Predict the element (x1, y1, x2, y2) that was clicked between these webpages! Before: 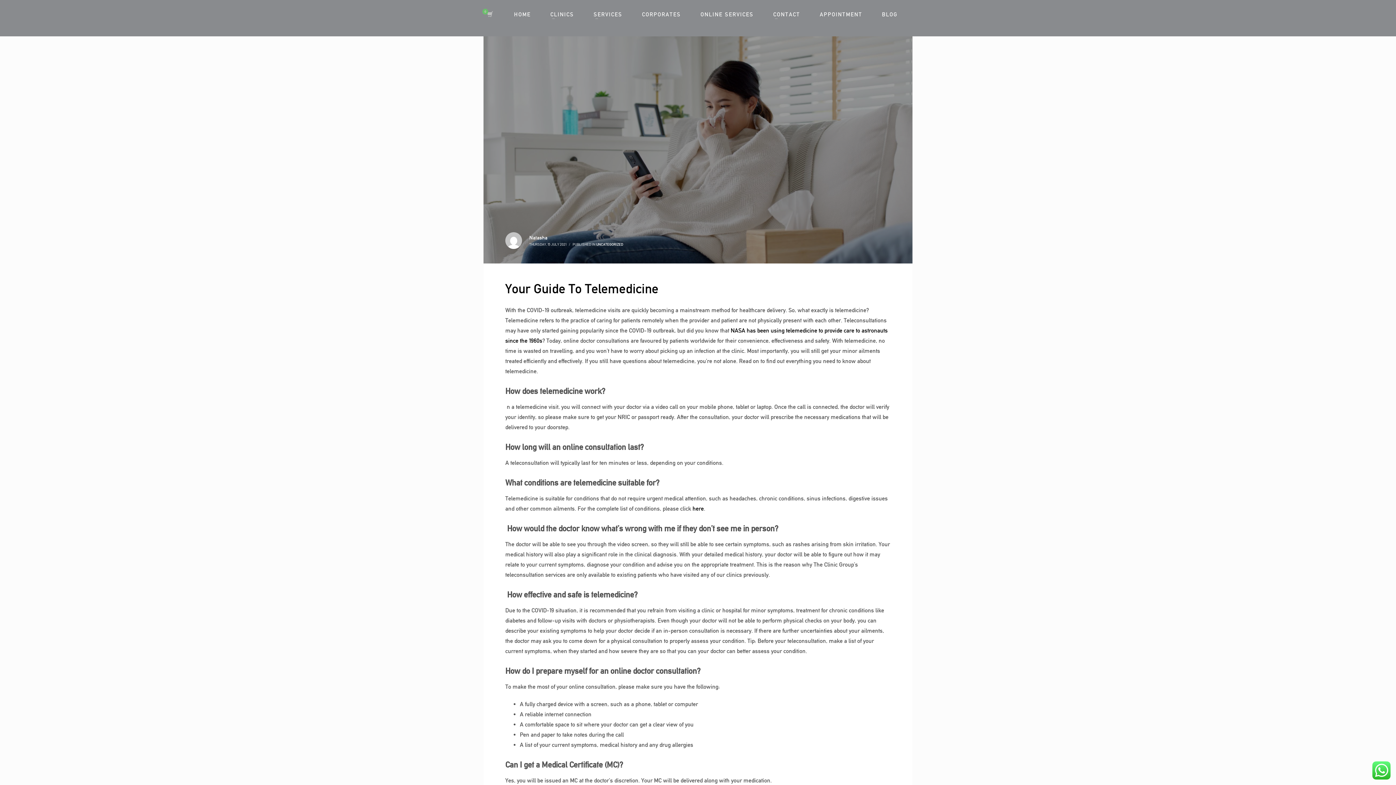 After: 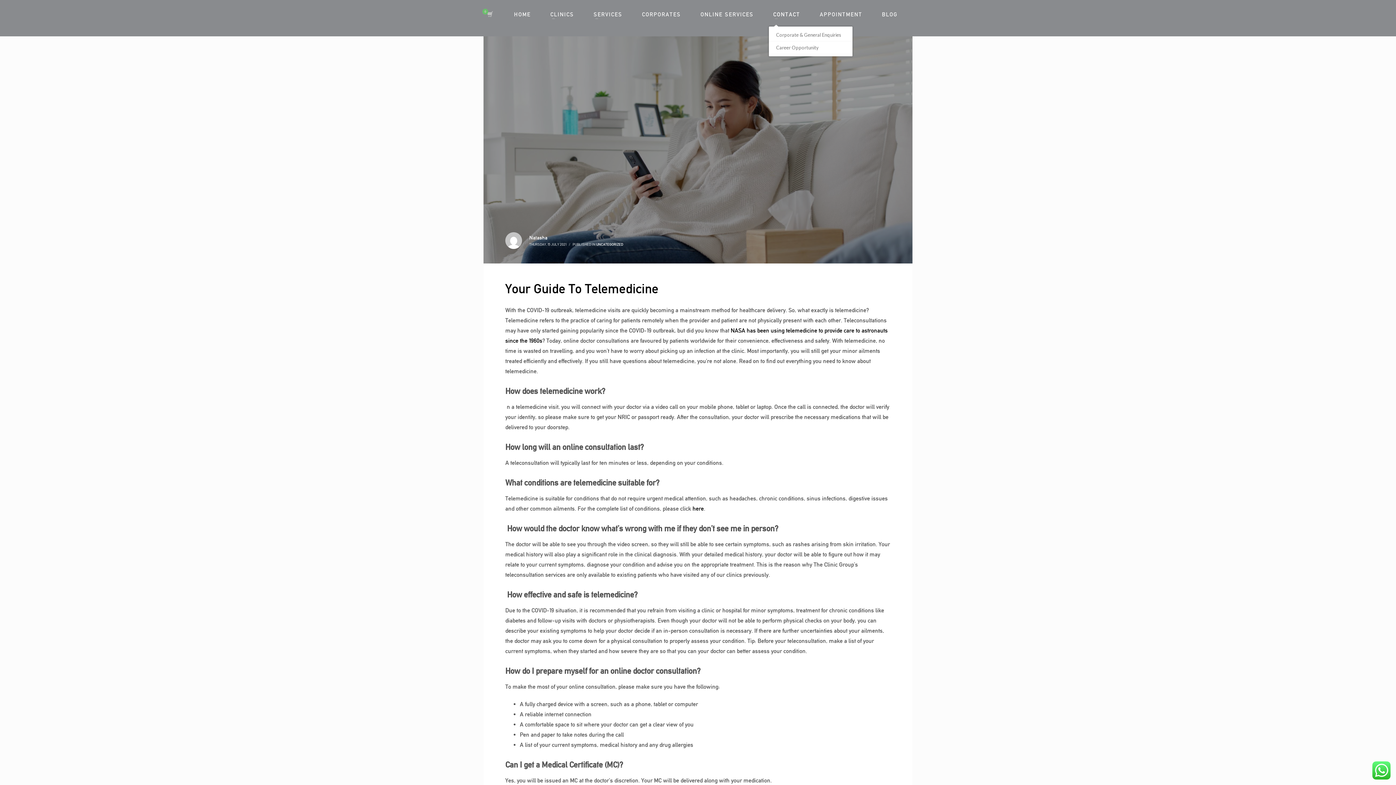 Action: label: CONTACT bbox: (769, 6, 804, 22)